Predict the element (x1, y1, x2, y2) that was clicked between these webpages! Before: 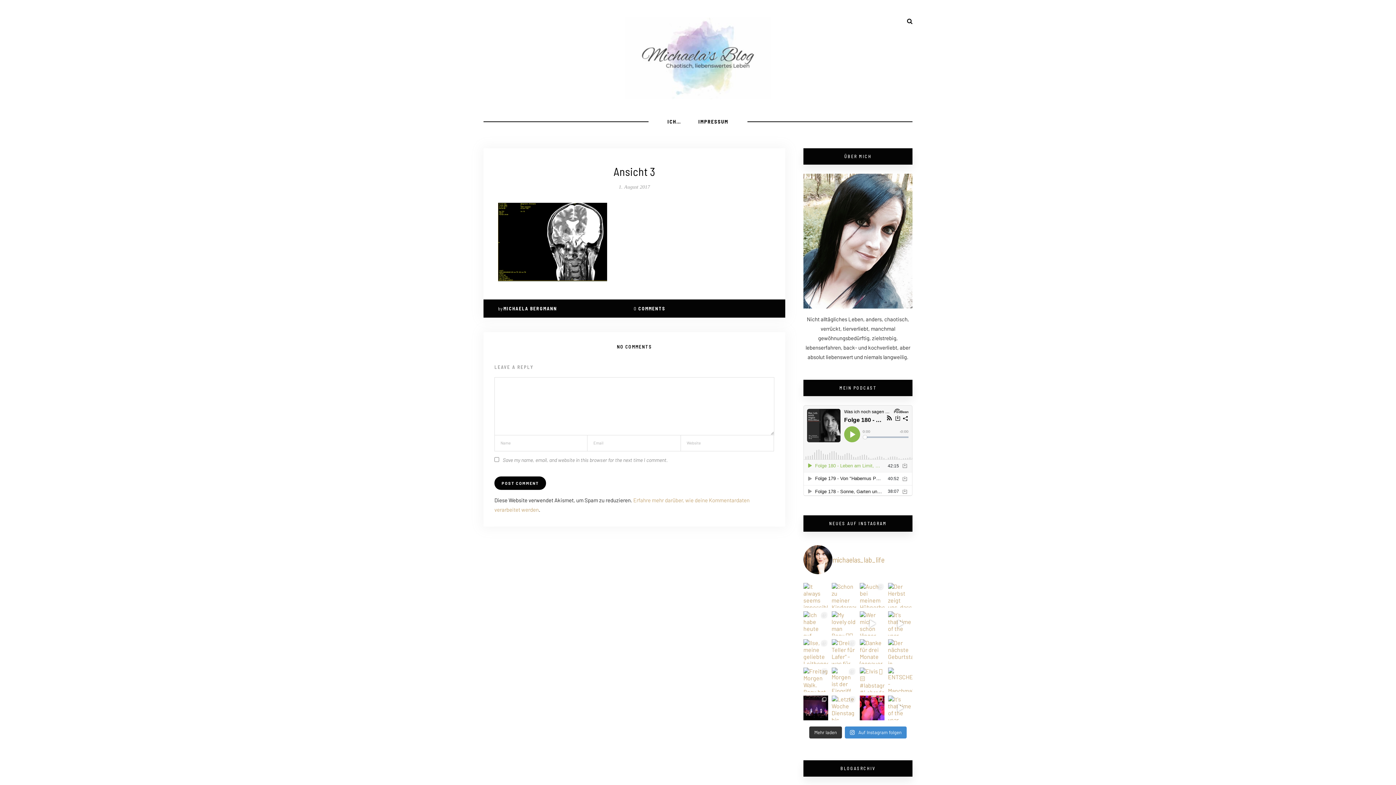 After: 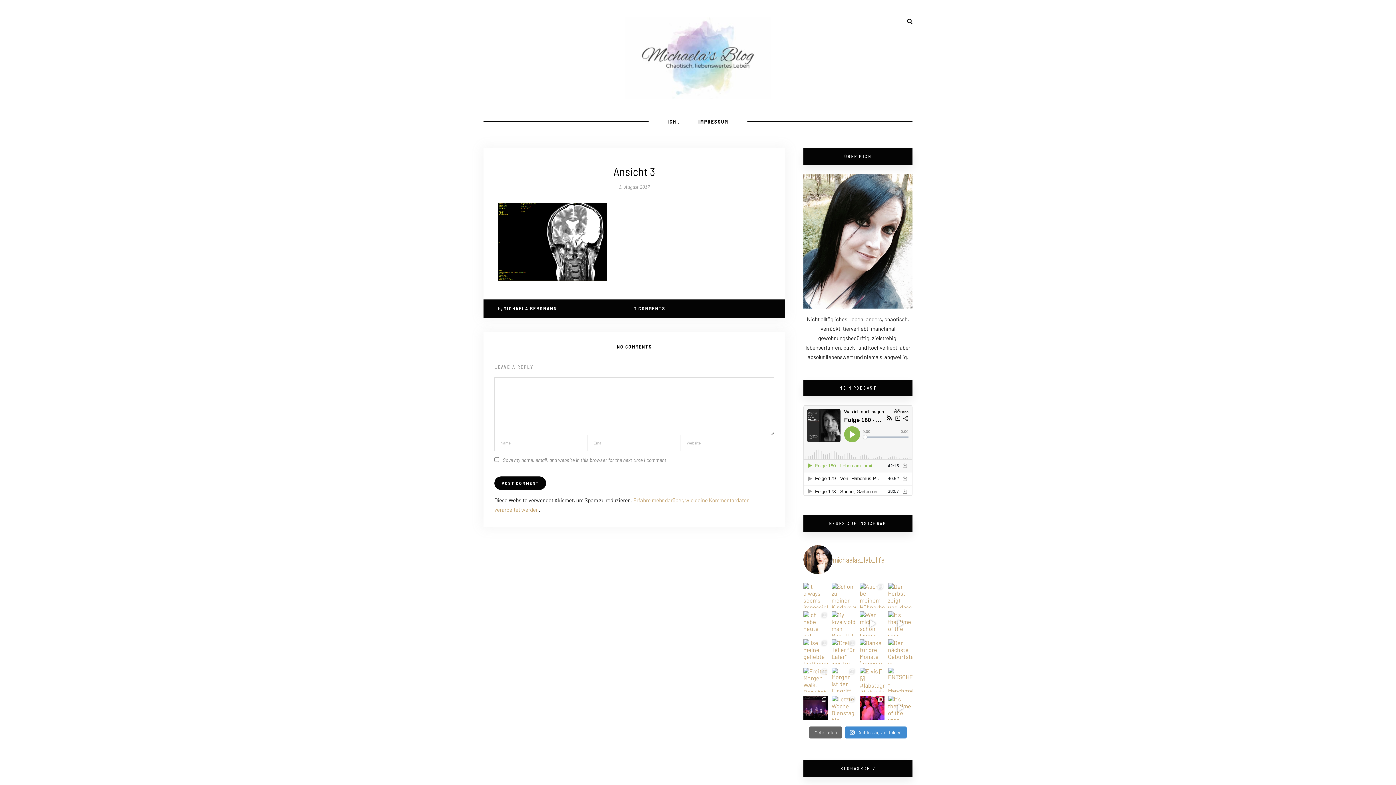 Action: bbox: (809, 726, 842, 738) label: Mehr laden